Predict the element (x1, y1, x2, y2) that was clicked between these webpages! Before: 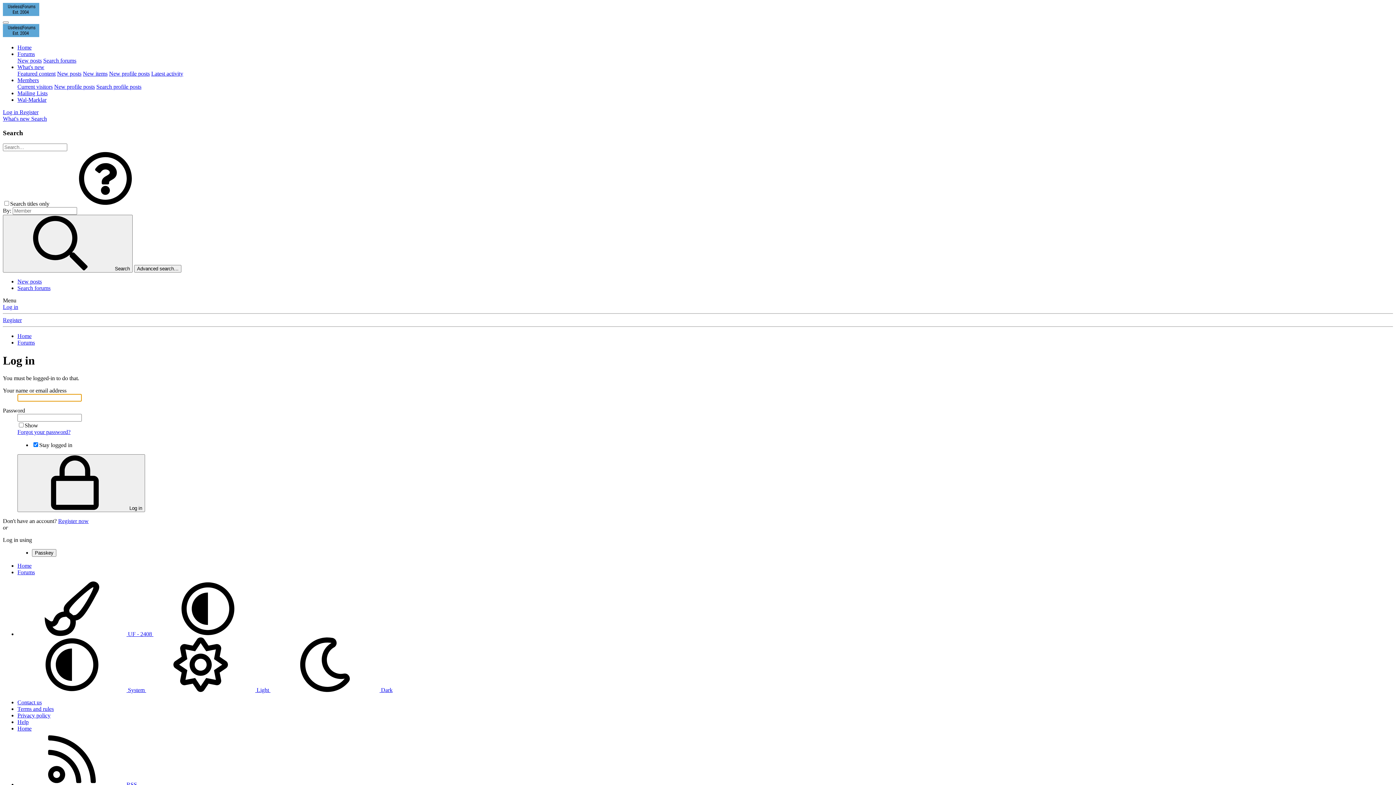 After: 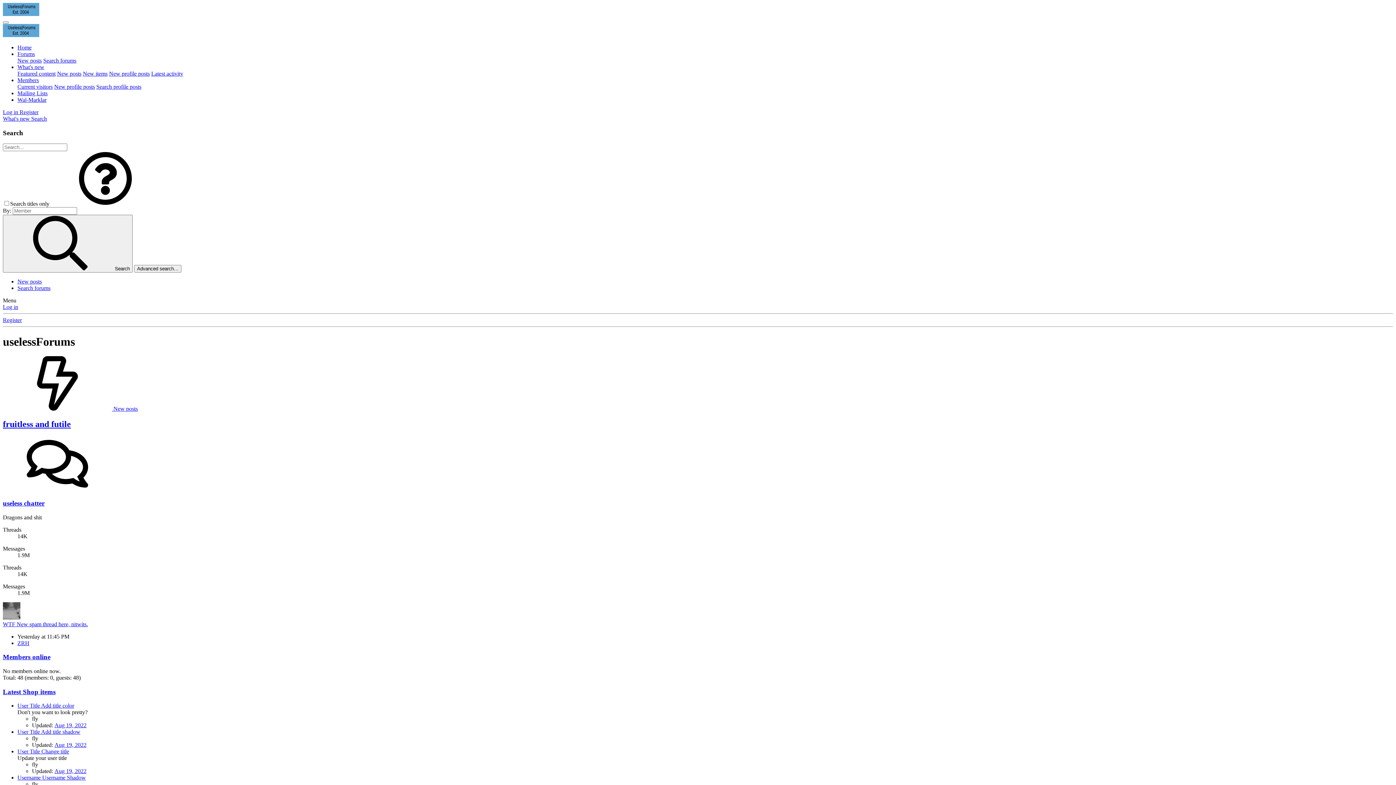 Action: label: Forums bbox: (17, 339, 34, 345)